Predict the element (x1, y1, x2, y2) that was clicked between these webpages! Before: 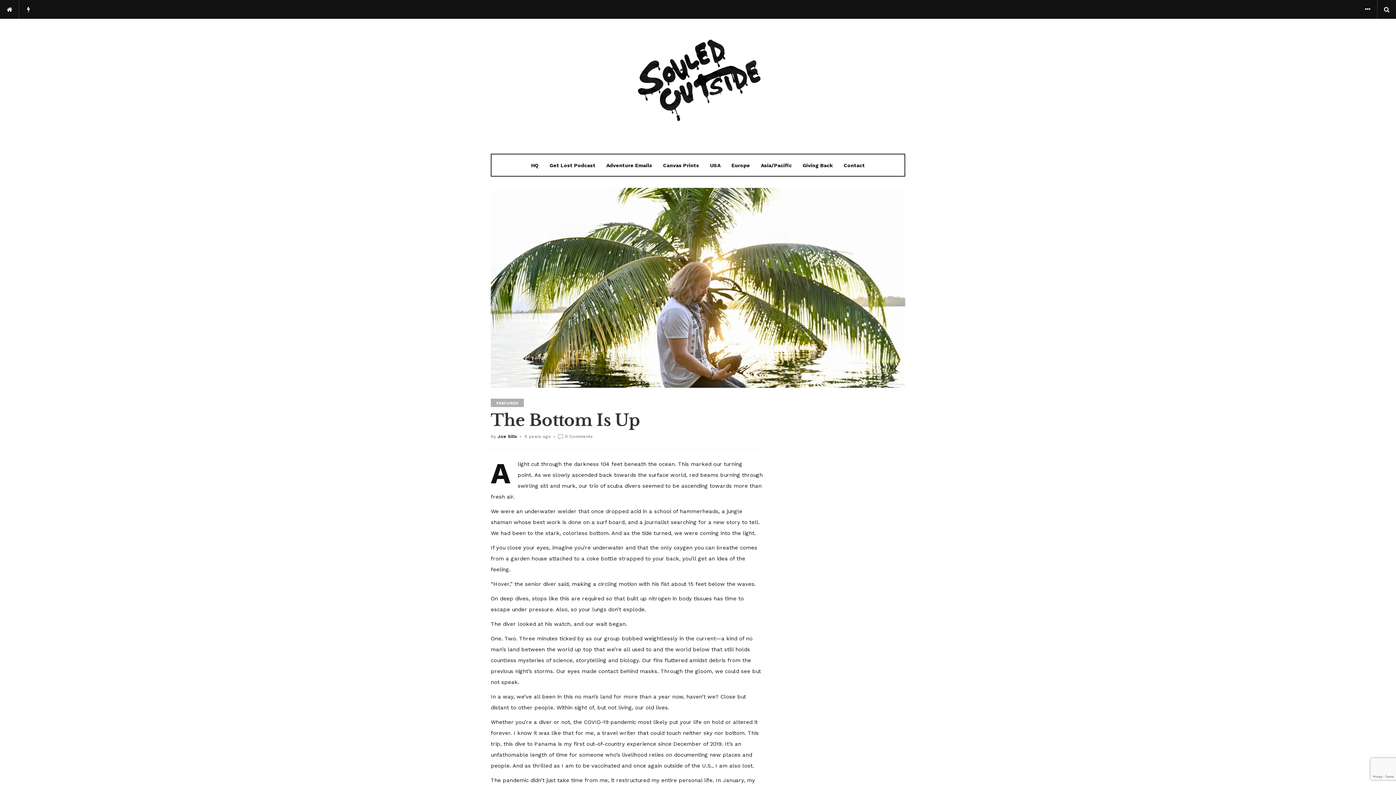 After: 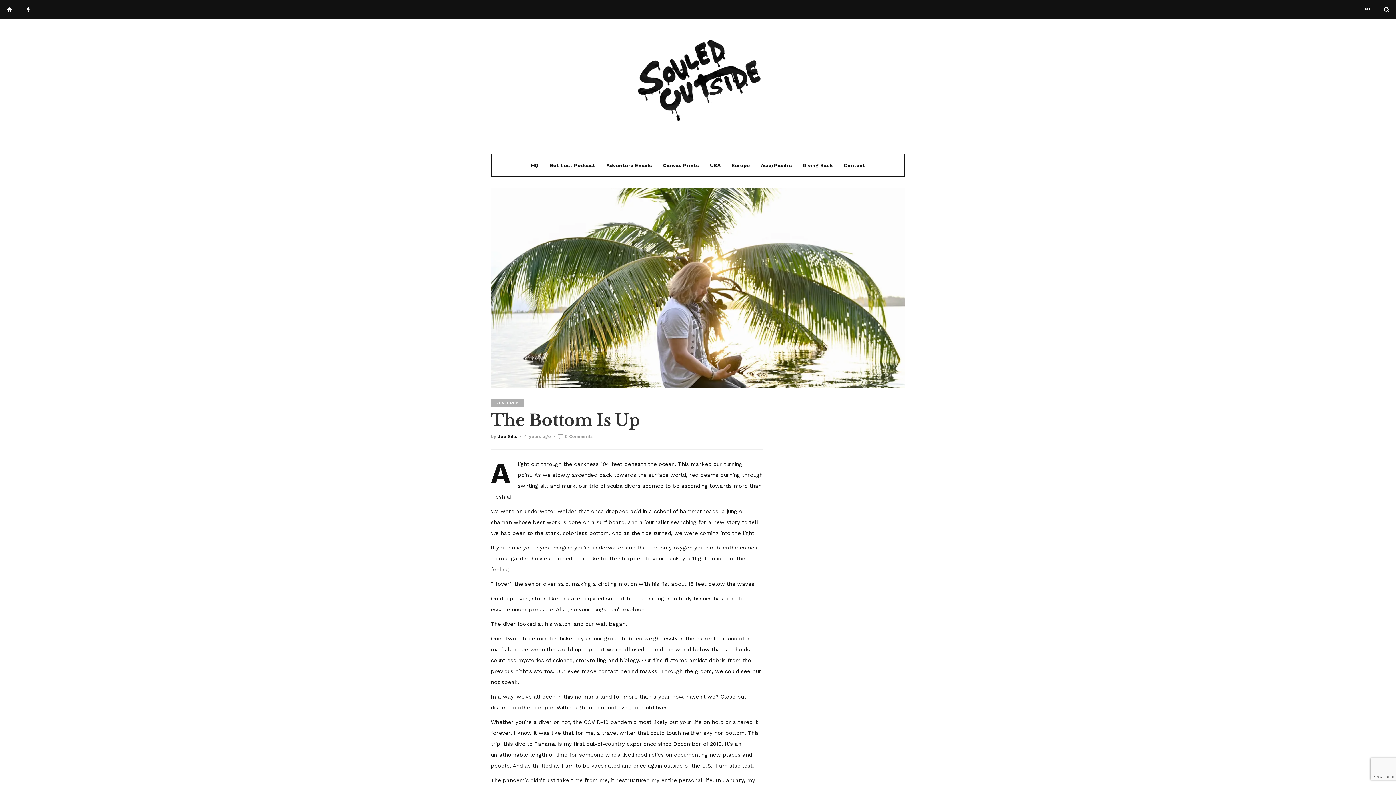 Action: label: 0 Comments bbox: (558, 434, 593, 440)